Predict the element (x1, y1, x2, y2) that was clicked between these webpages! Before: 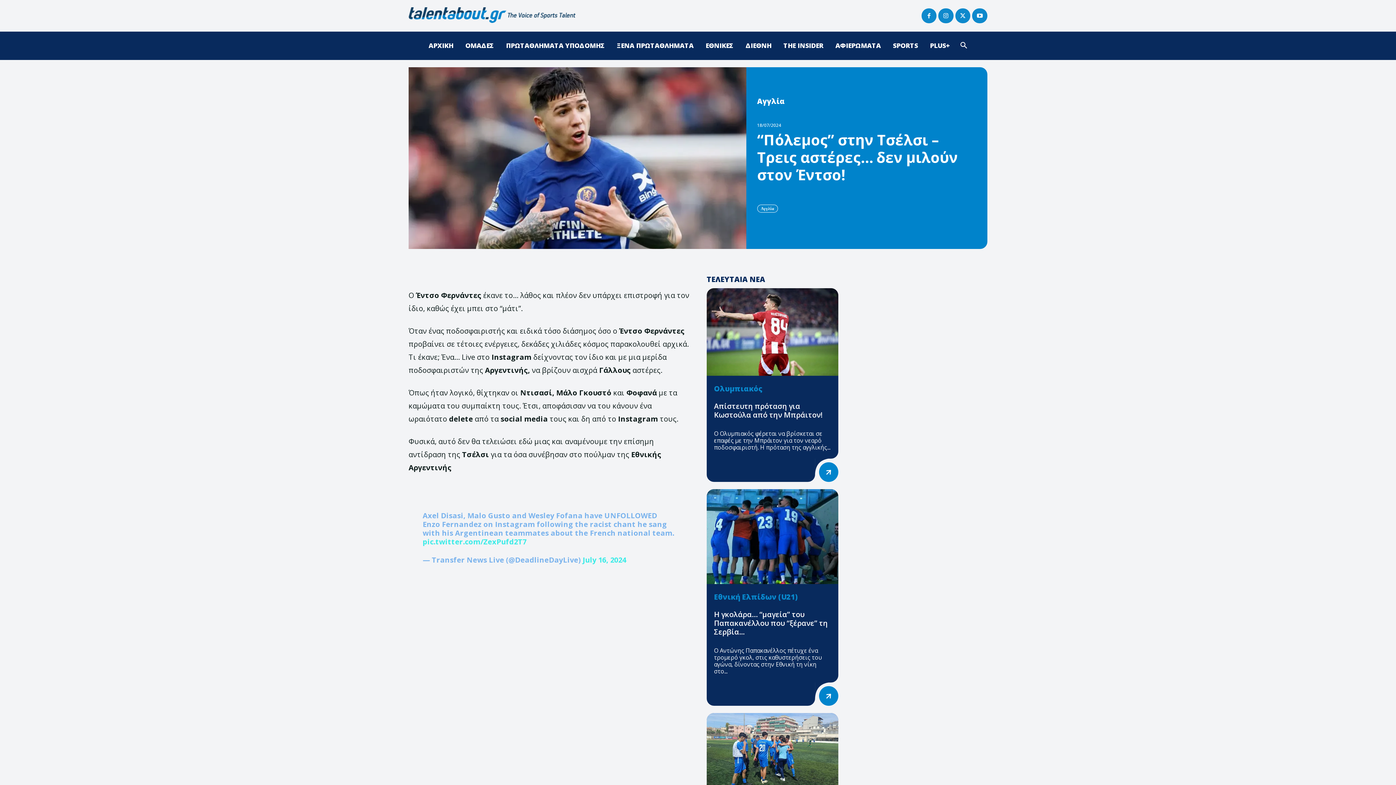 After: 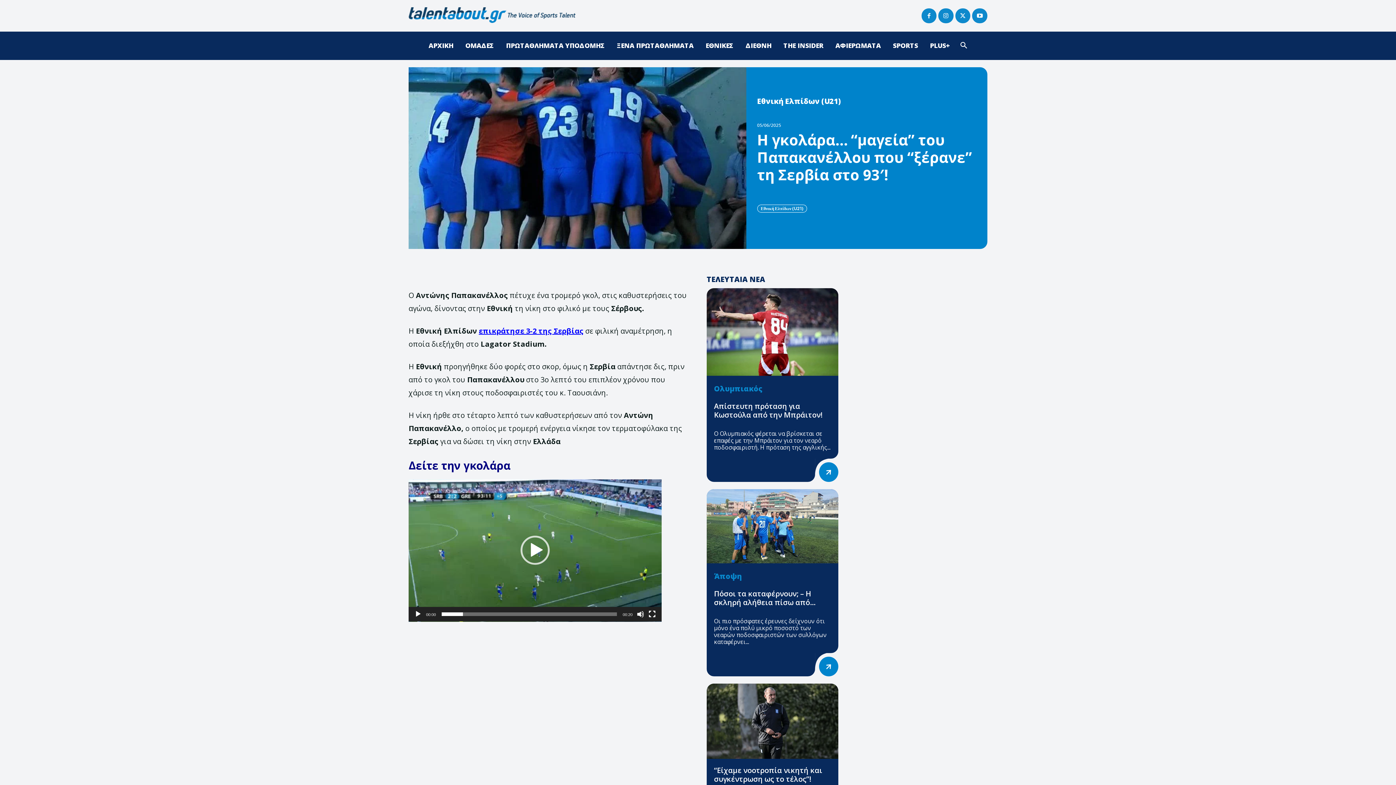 Action: bbox: (714, 609, 828, 637) label: Η γκολάρα… “μαγεία” του Παπακανέλλου που “ξέρανε” τη Σερβία...